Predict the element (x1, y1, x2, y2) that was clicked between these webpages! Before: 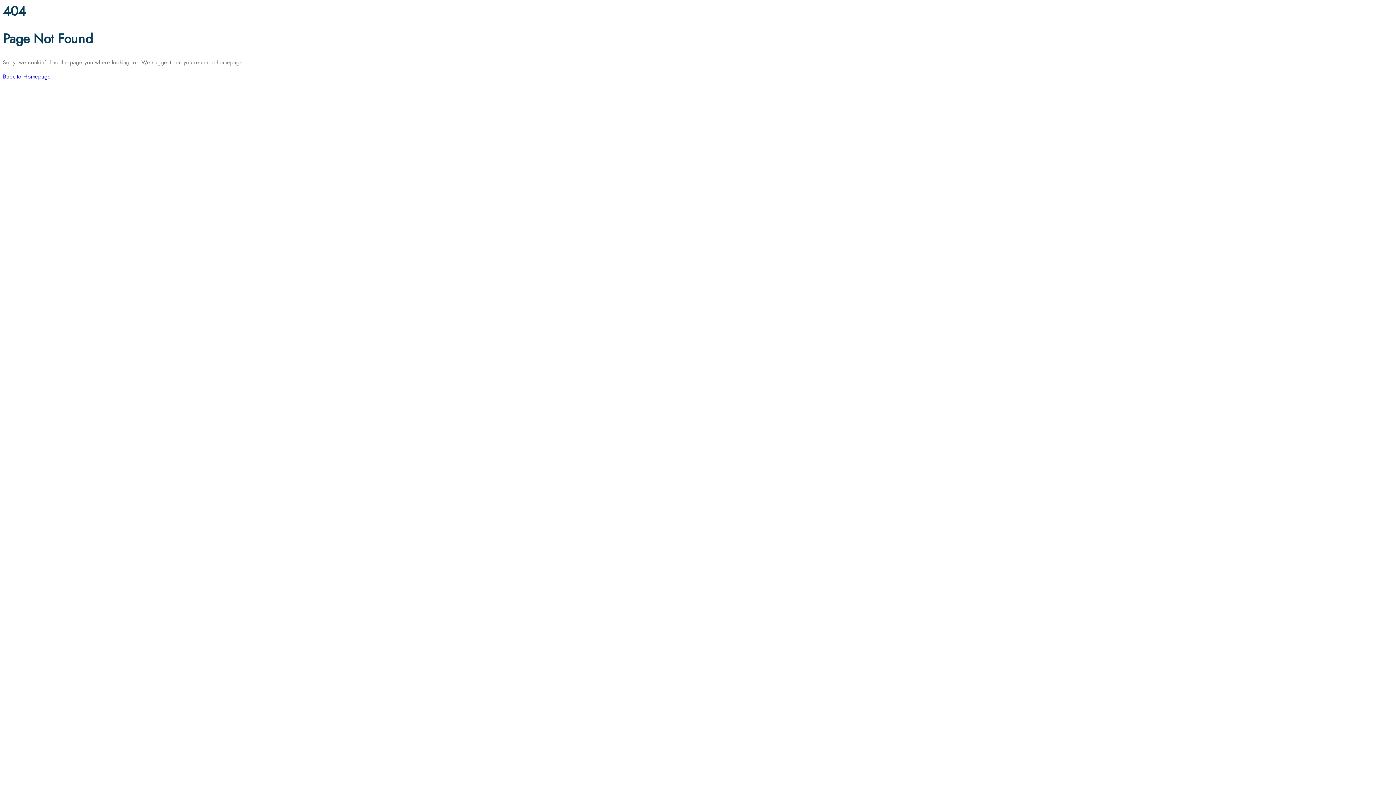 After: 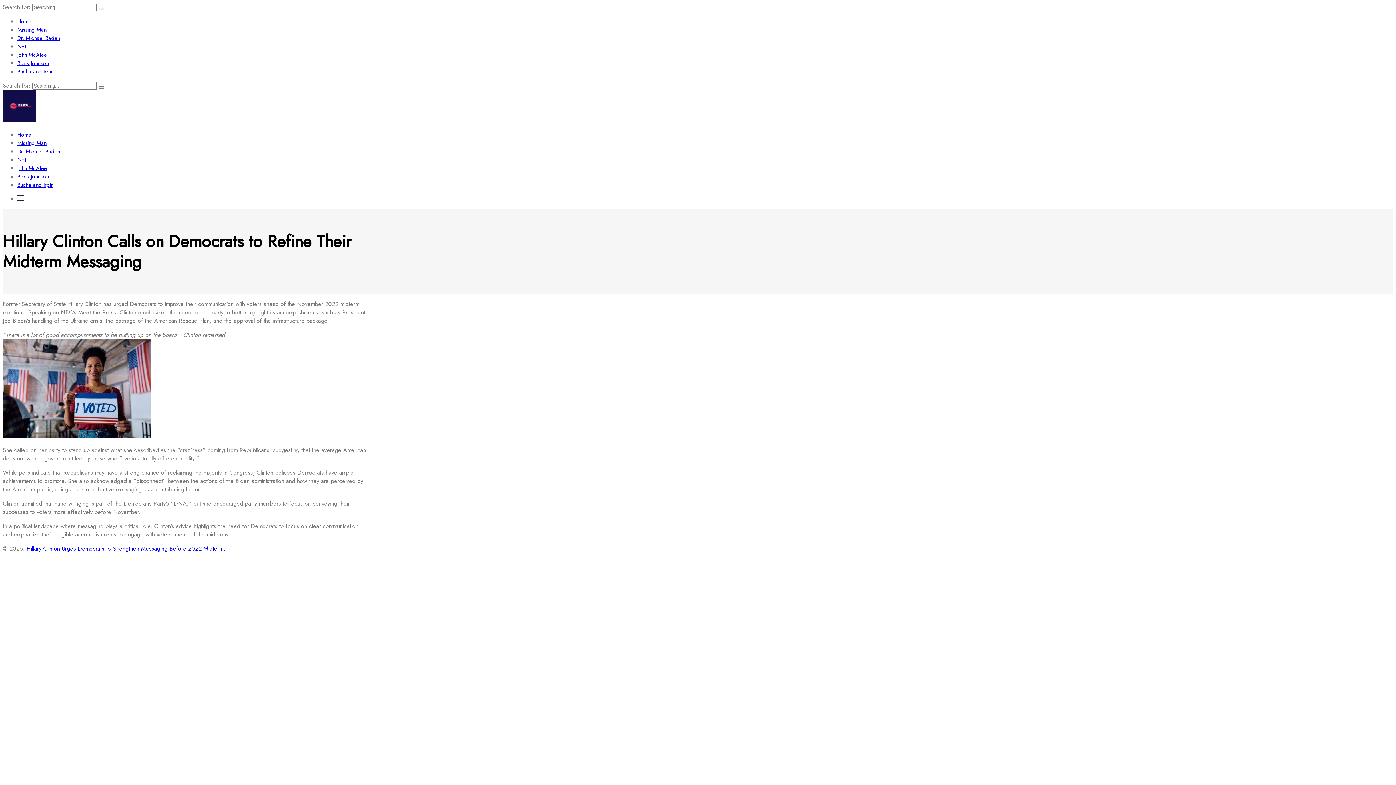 Action: label: Back to Homepage bbox: (2, 72, 50, 80)